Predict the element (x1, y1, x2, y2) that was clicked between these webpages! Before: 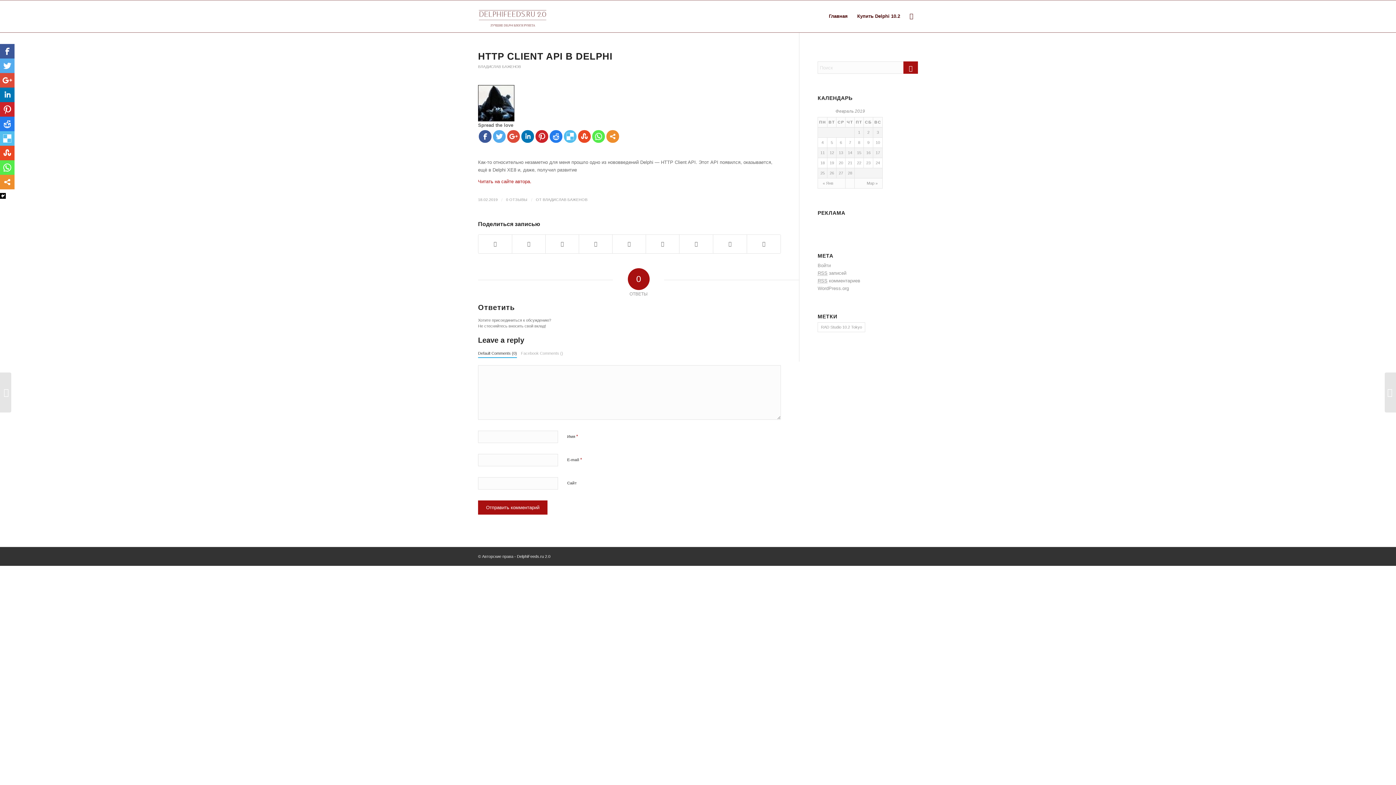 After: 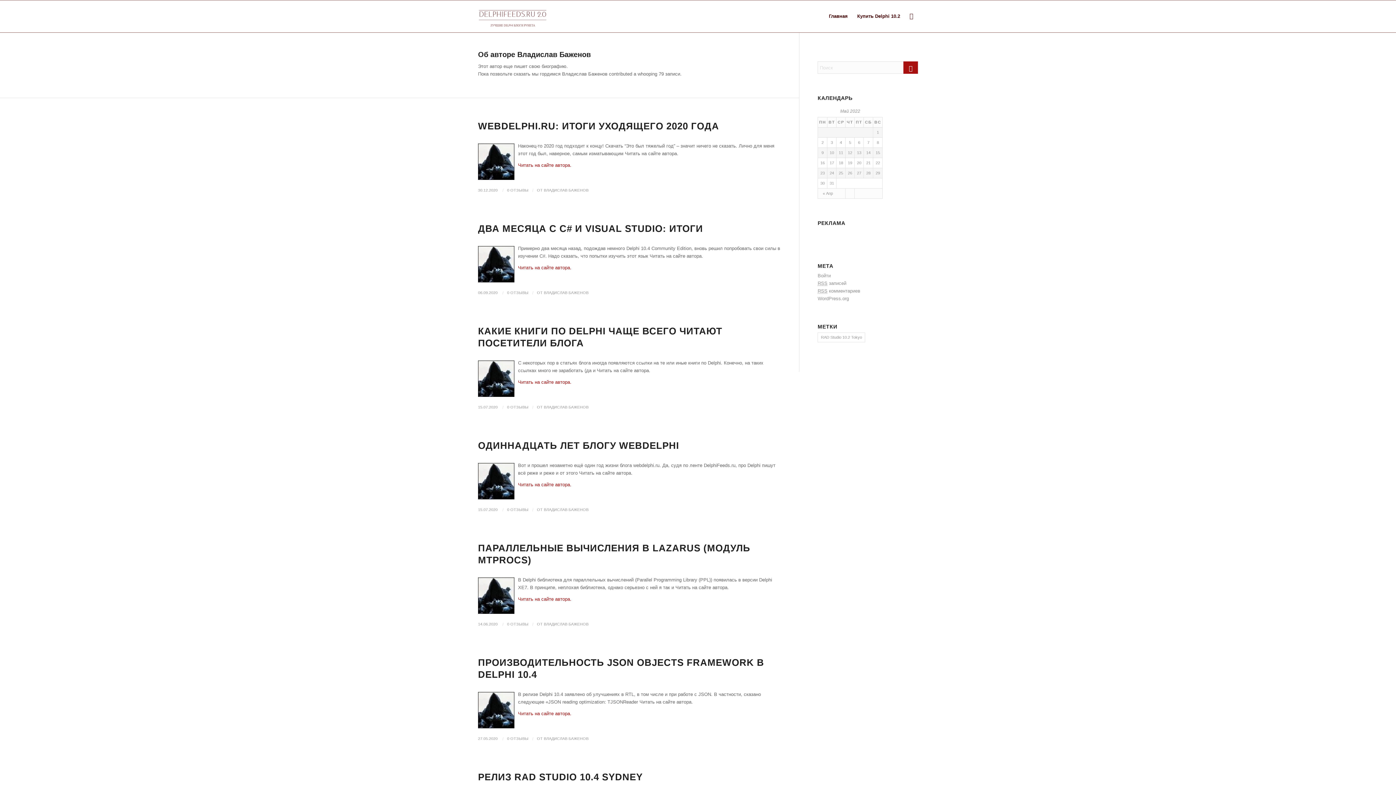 Action: bbox: (542, 197, 587, 201) label: ВЛАДИСЛАВ БАЖЕНОВ